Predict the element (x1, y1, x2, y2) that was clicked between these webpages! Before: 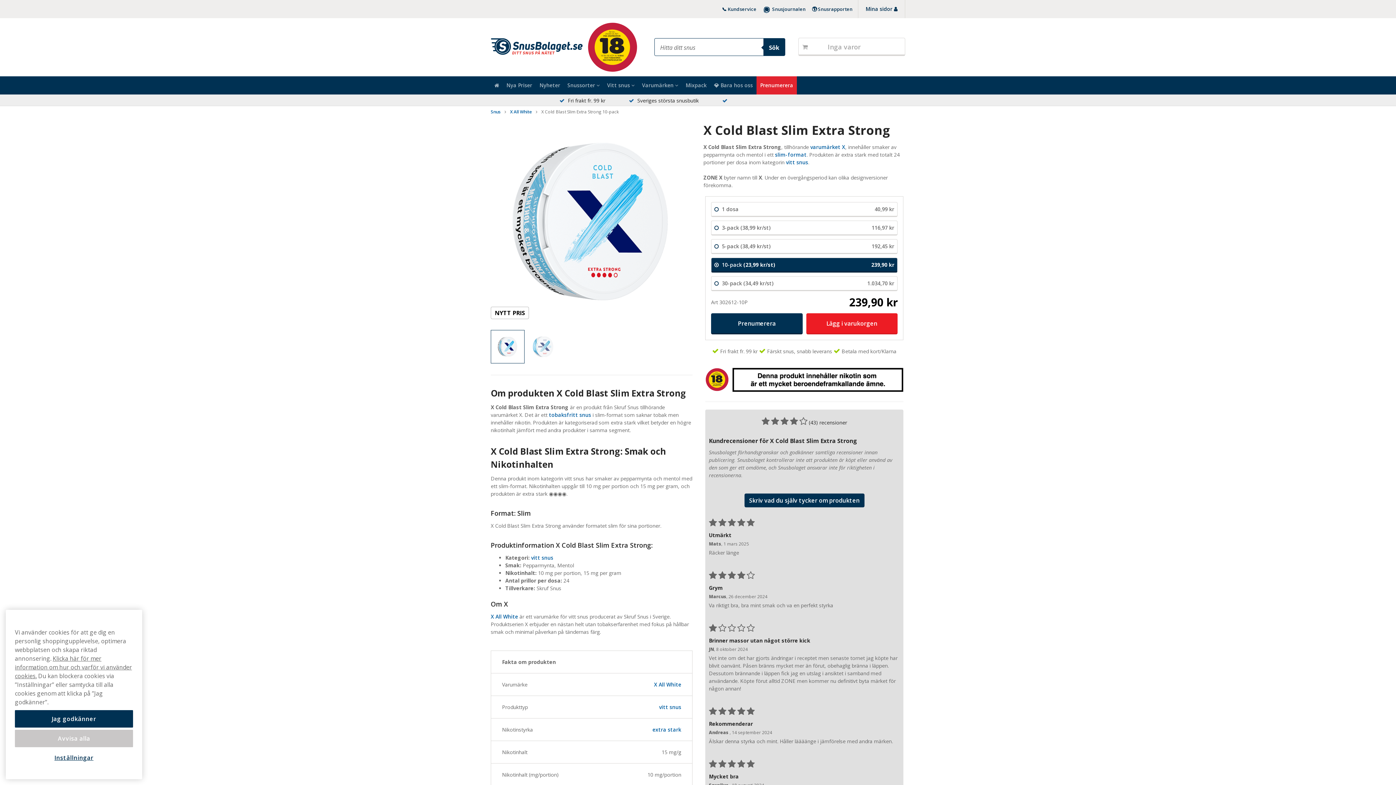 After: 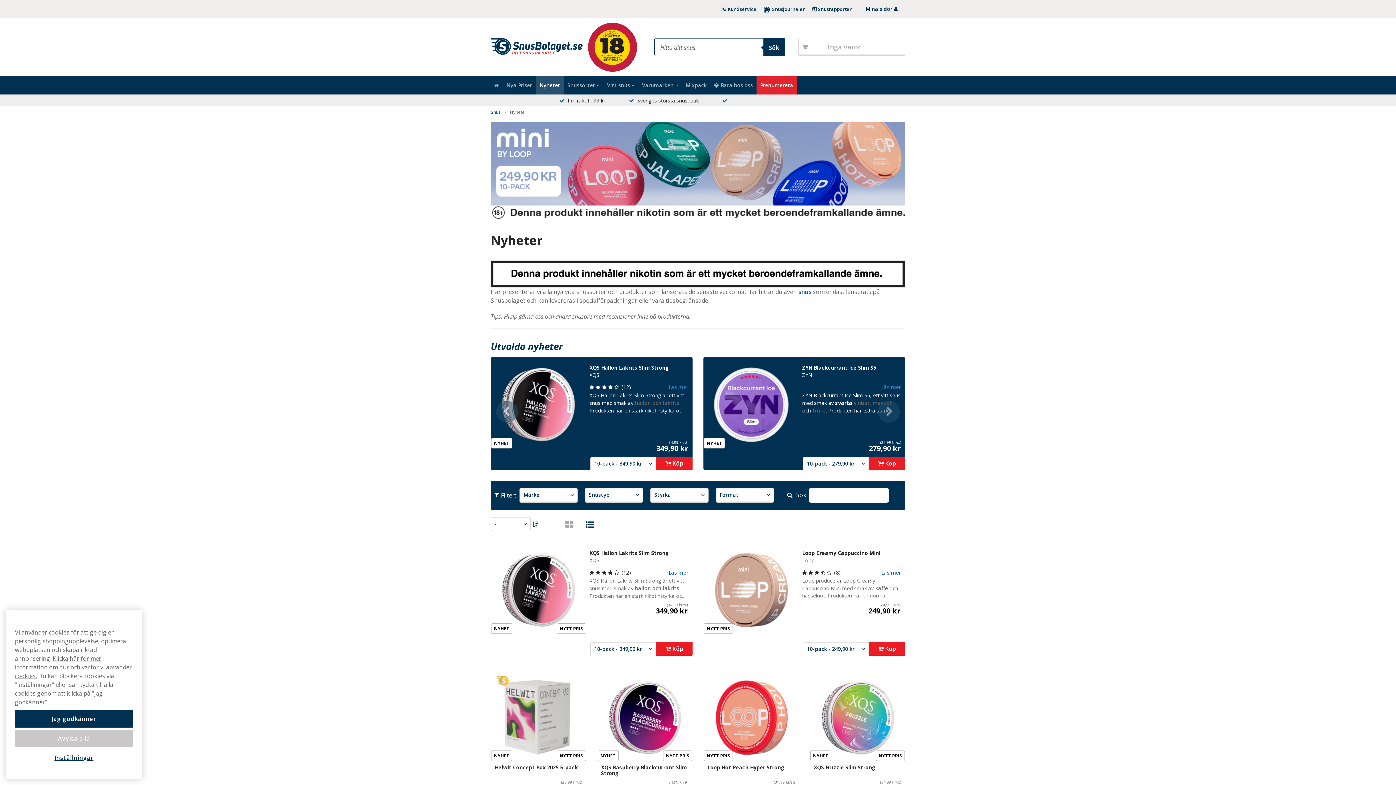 Action: label: Nyheter bbox: (536, 76, 564, 94)